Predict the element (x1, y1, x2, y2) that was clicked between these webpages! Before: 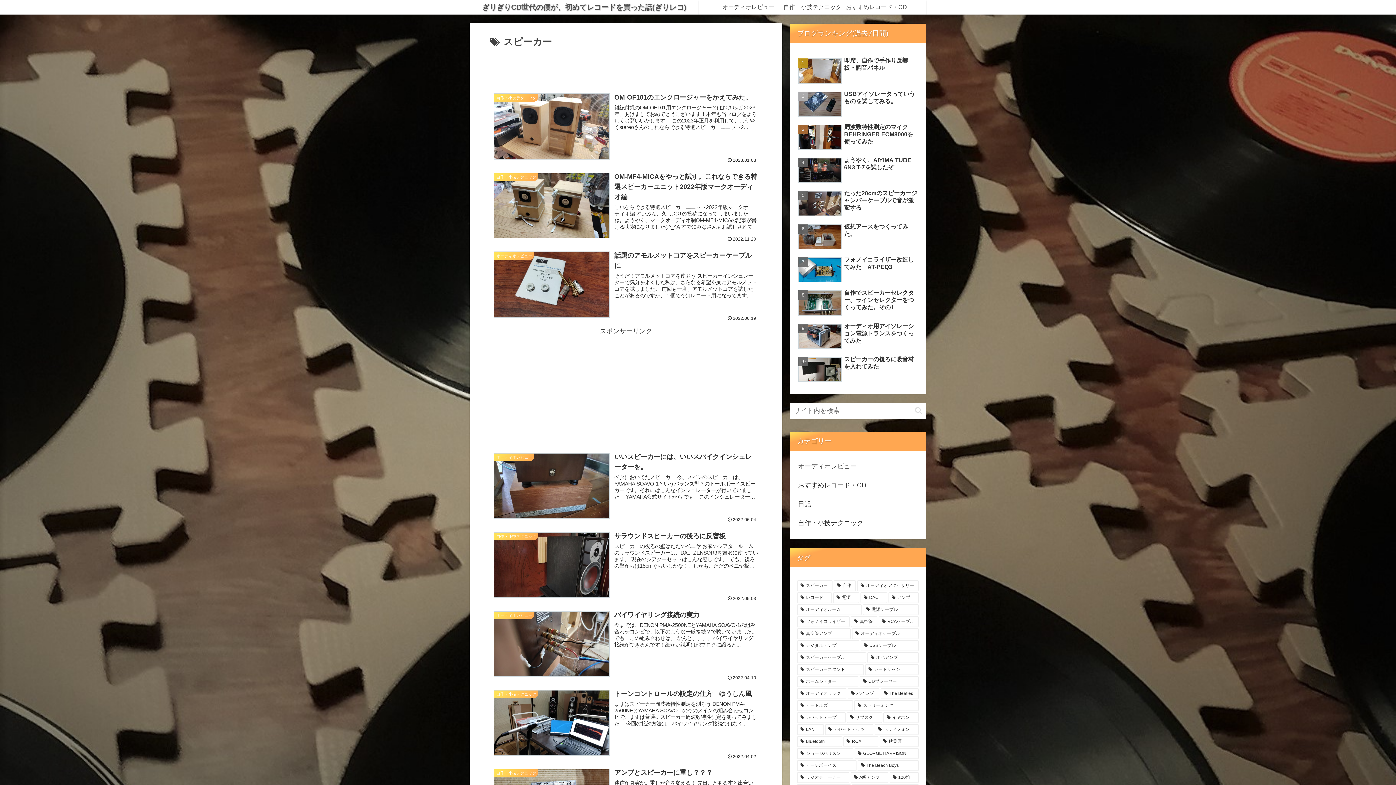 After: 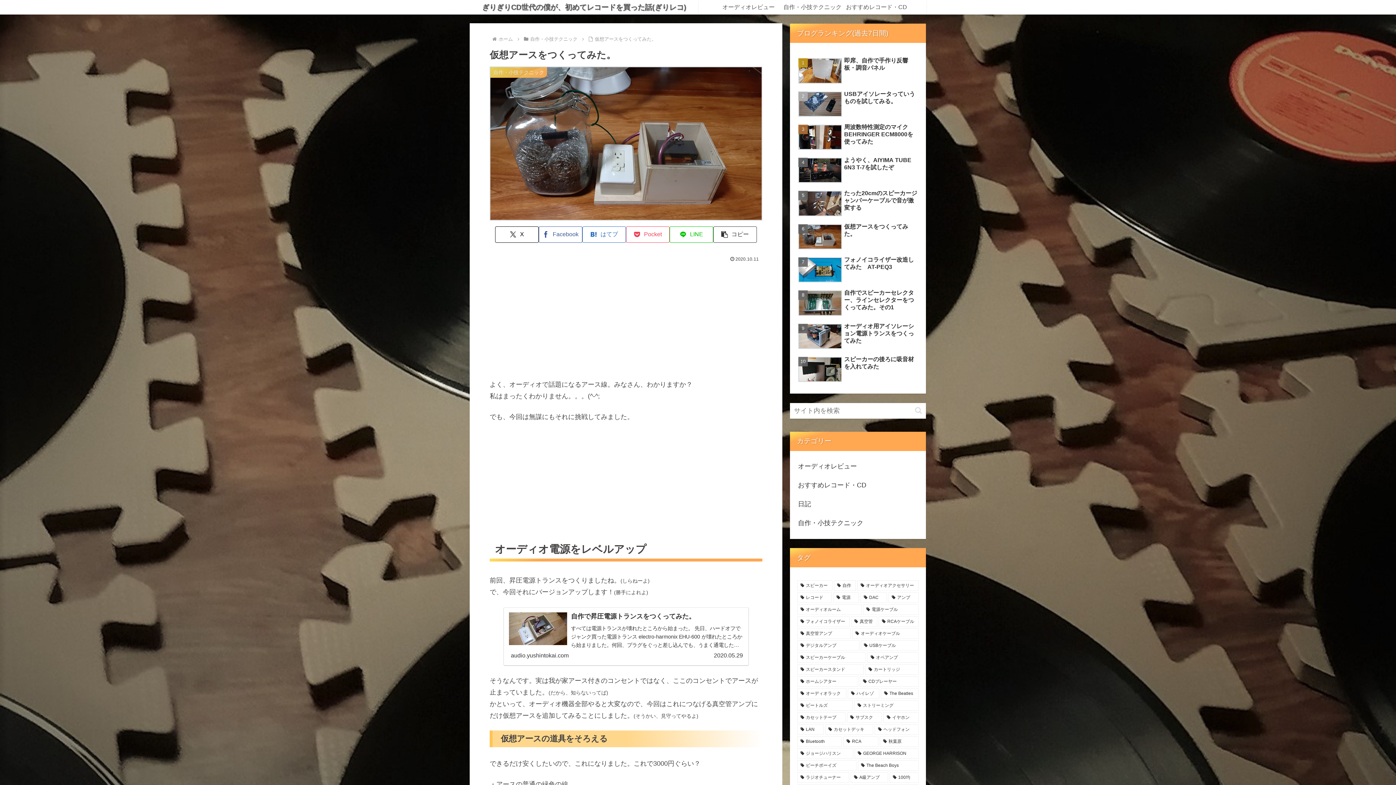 Action: bbox: (796, 221, 919, 253) label: 仮想アースをつくってみた。